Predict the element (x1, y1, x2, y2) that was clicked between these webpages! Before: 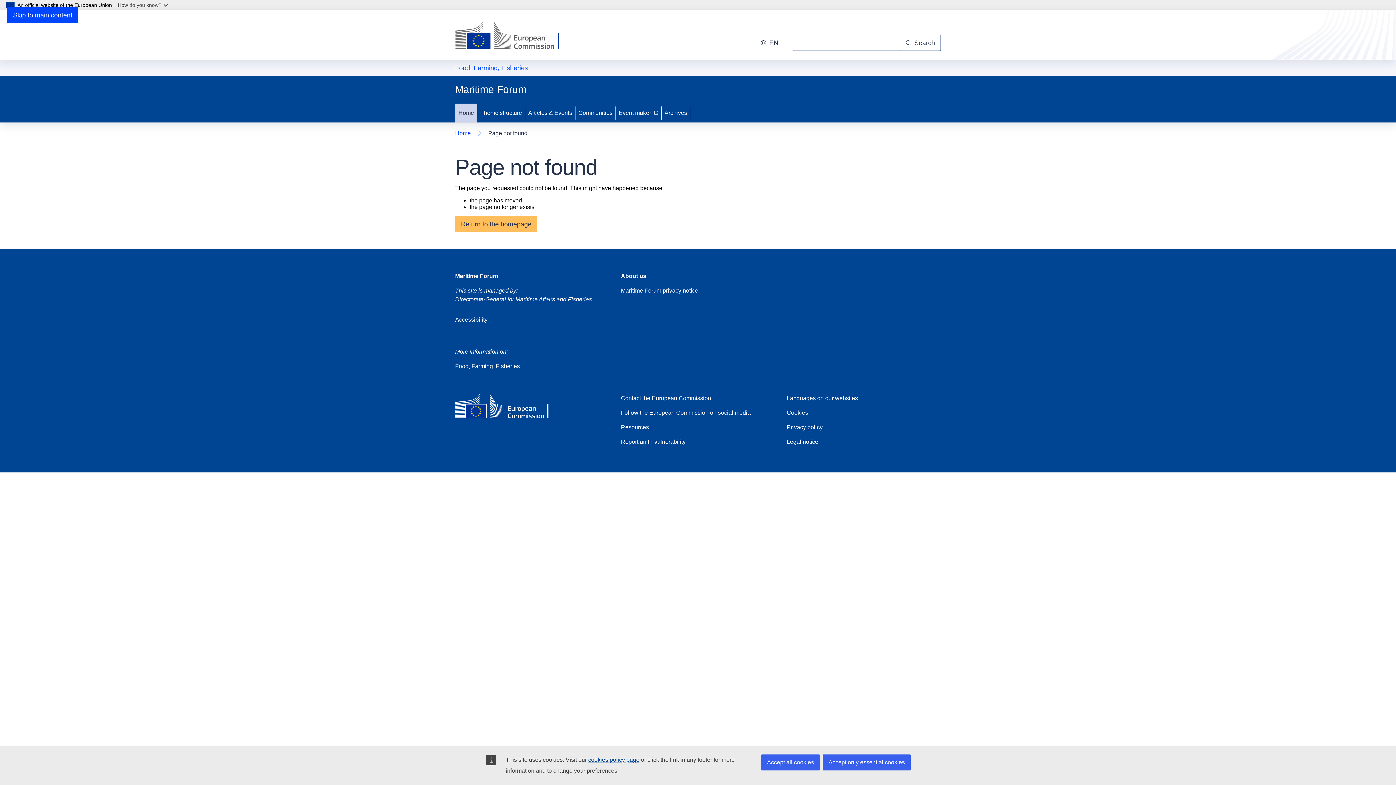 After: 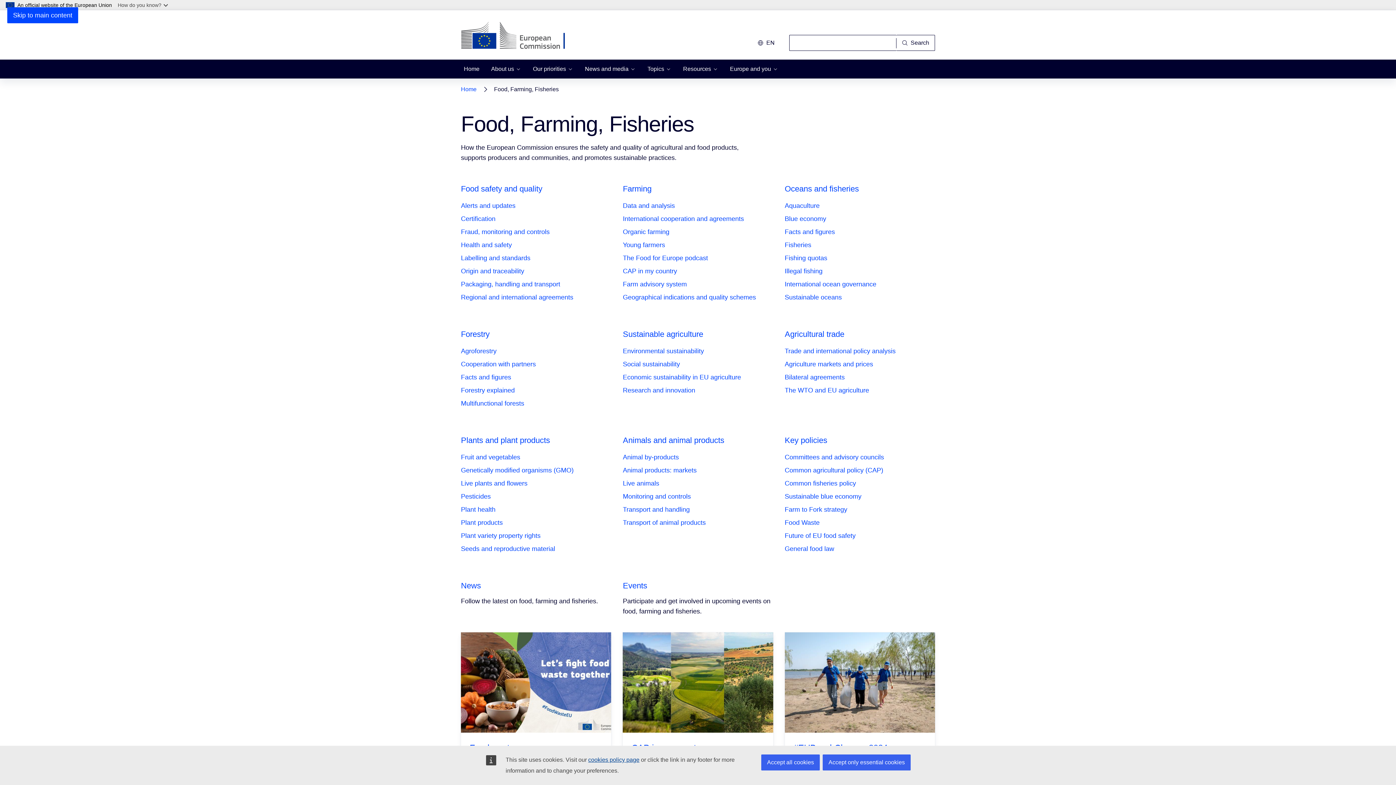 Action: label: Food, Farming, Fisheries bbox: (455, 62, 528, 73)